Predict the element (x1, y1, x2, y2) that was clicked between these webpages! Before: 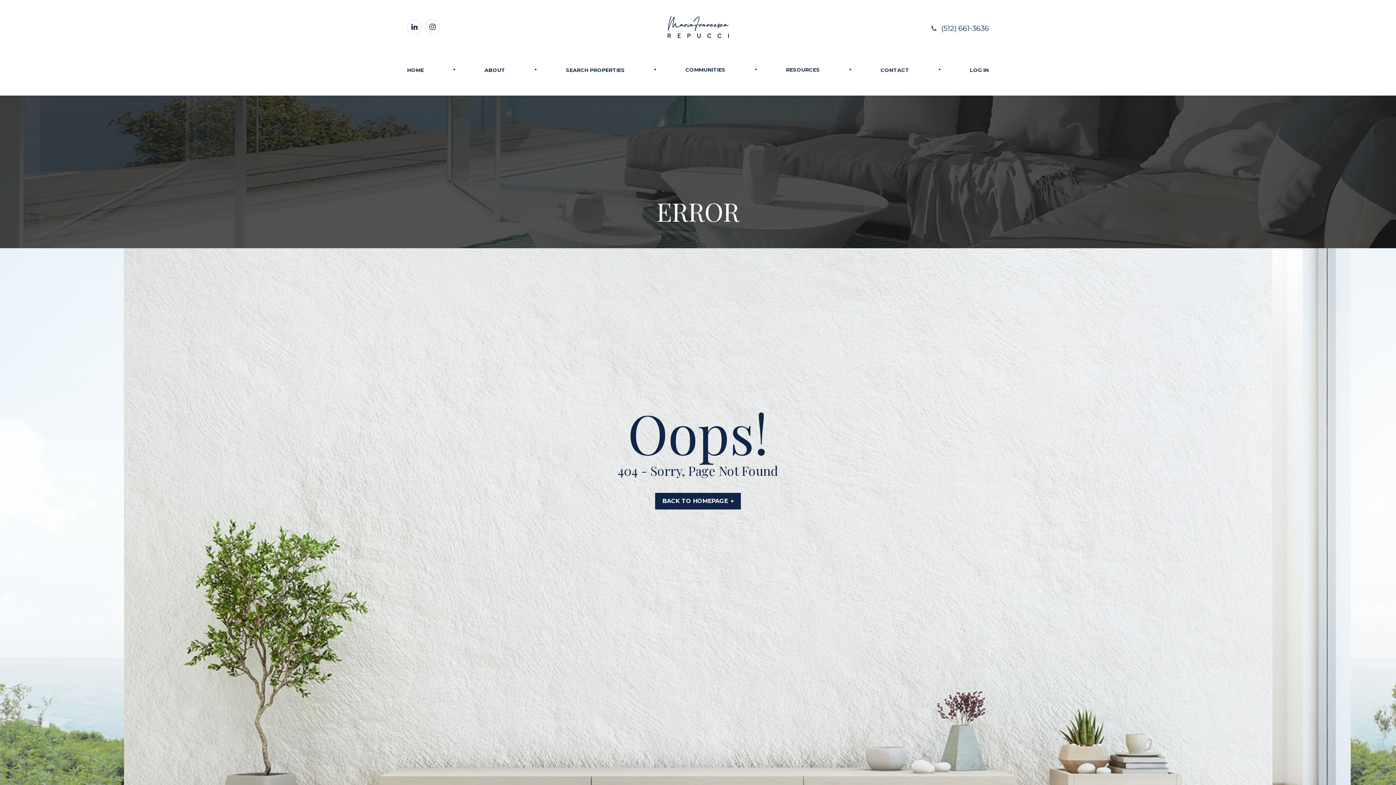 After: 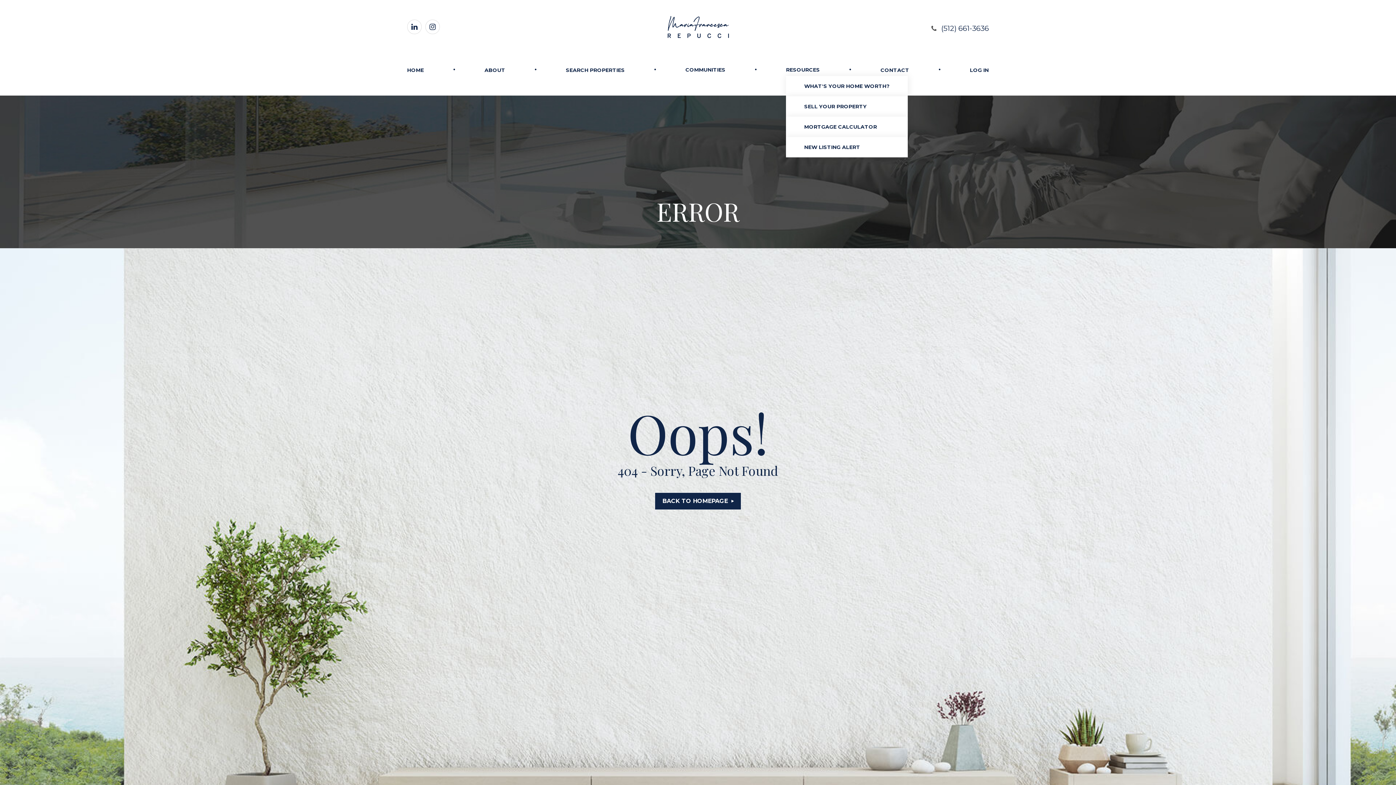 Action: bbox: (786, 64, 820, 75) label: RESOURCES